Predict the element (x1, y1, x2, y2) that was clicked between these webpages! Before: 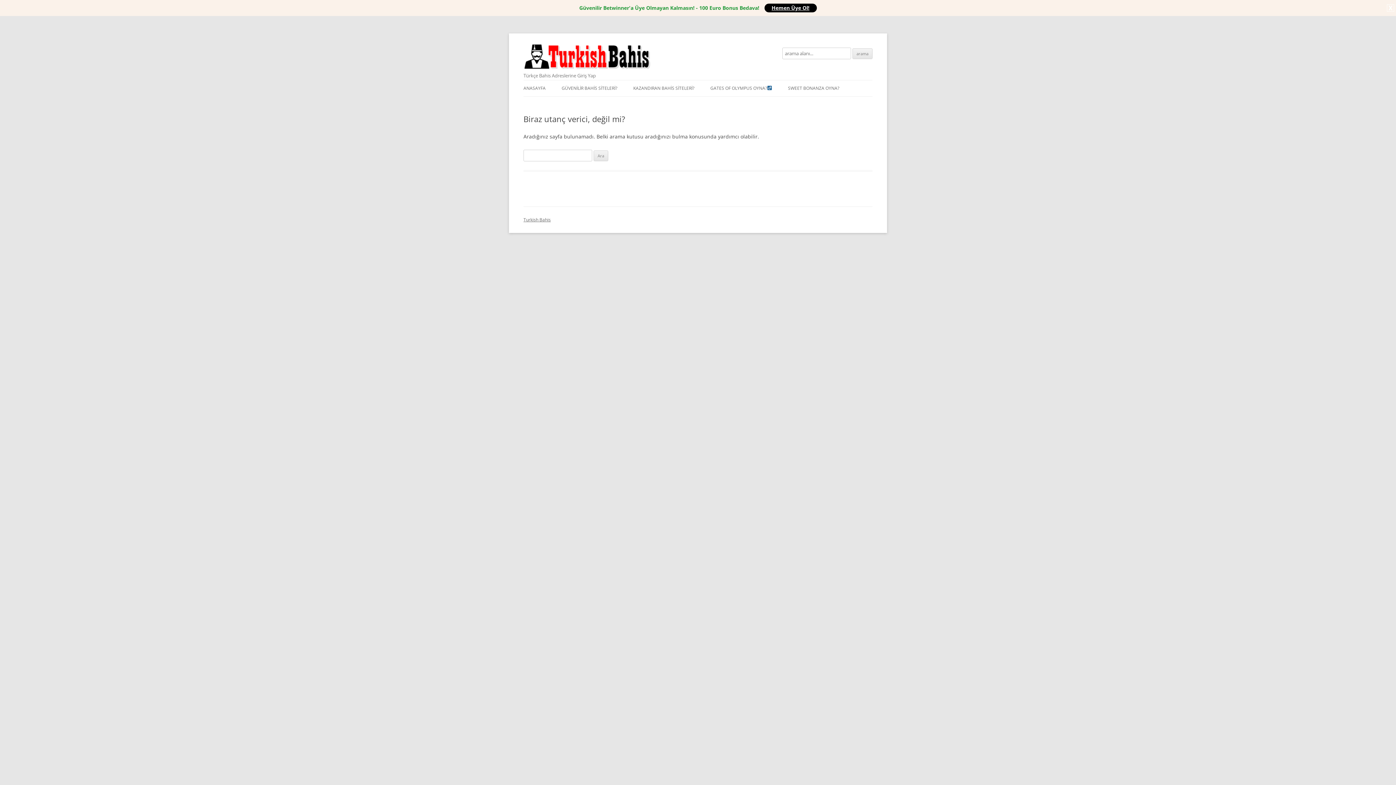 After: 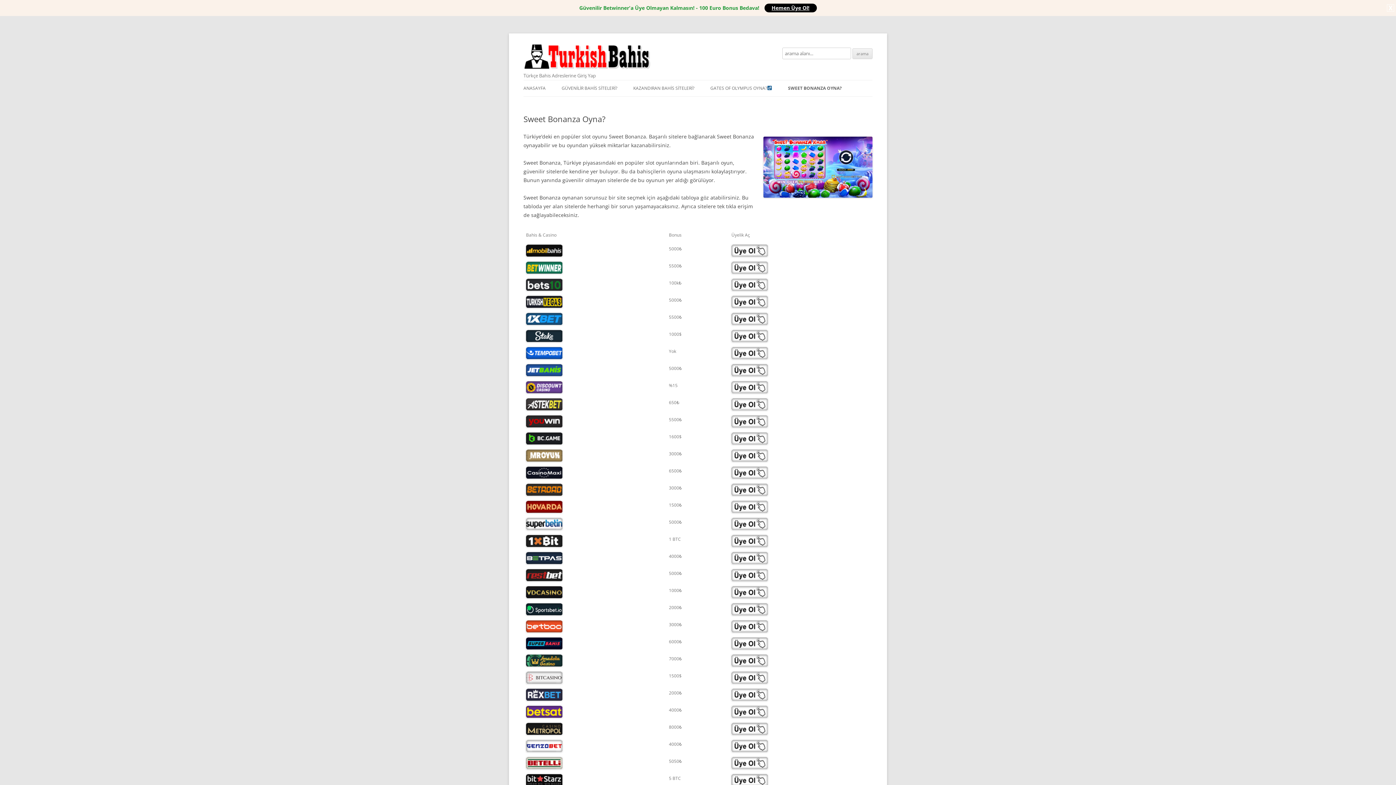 Action: bbox: (788, 80, 839, 96) label: SWEET BONANZA OYNA?